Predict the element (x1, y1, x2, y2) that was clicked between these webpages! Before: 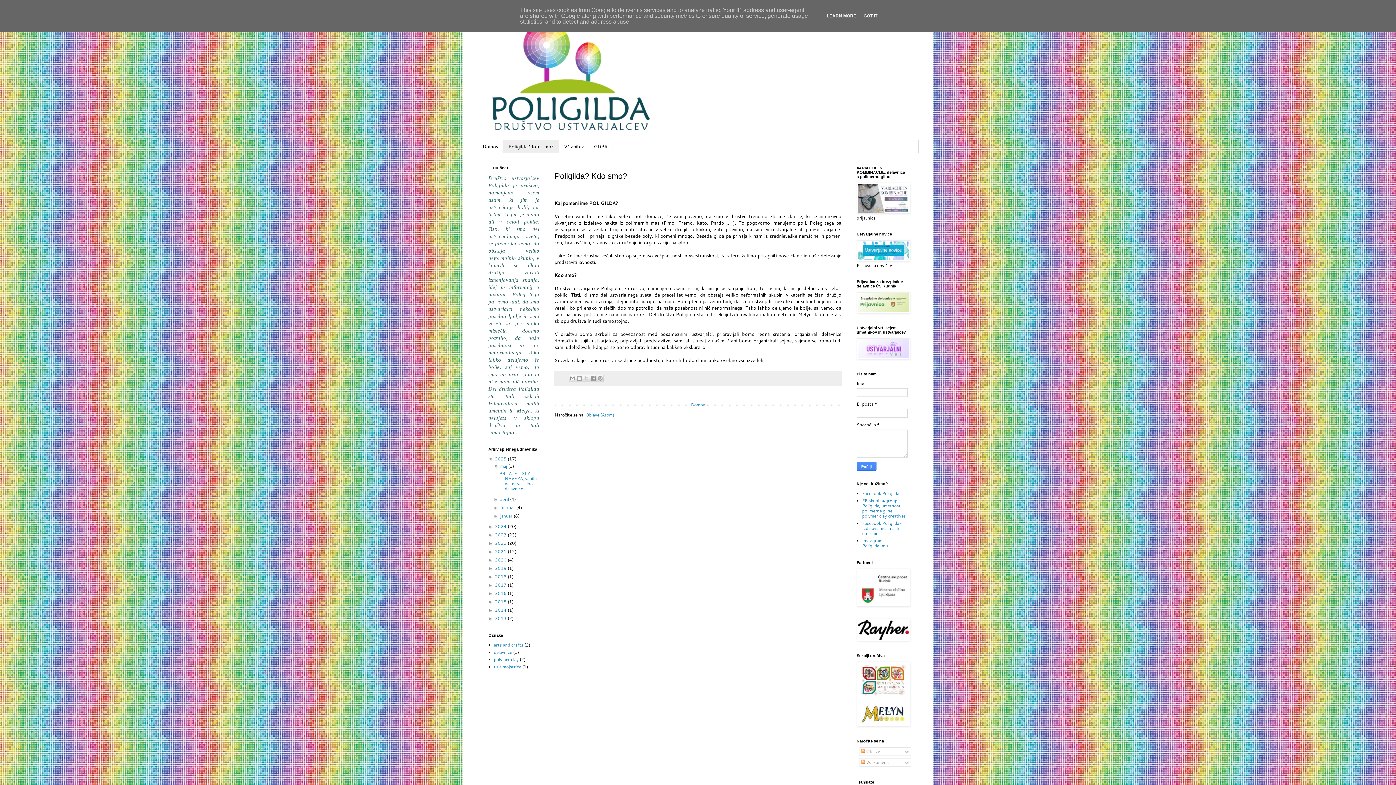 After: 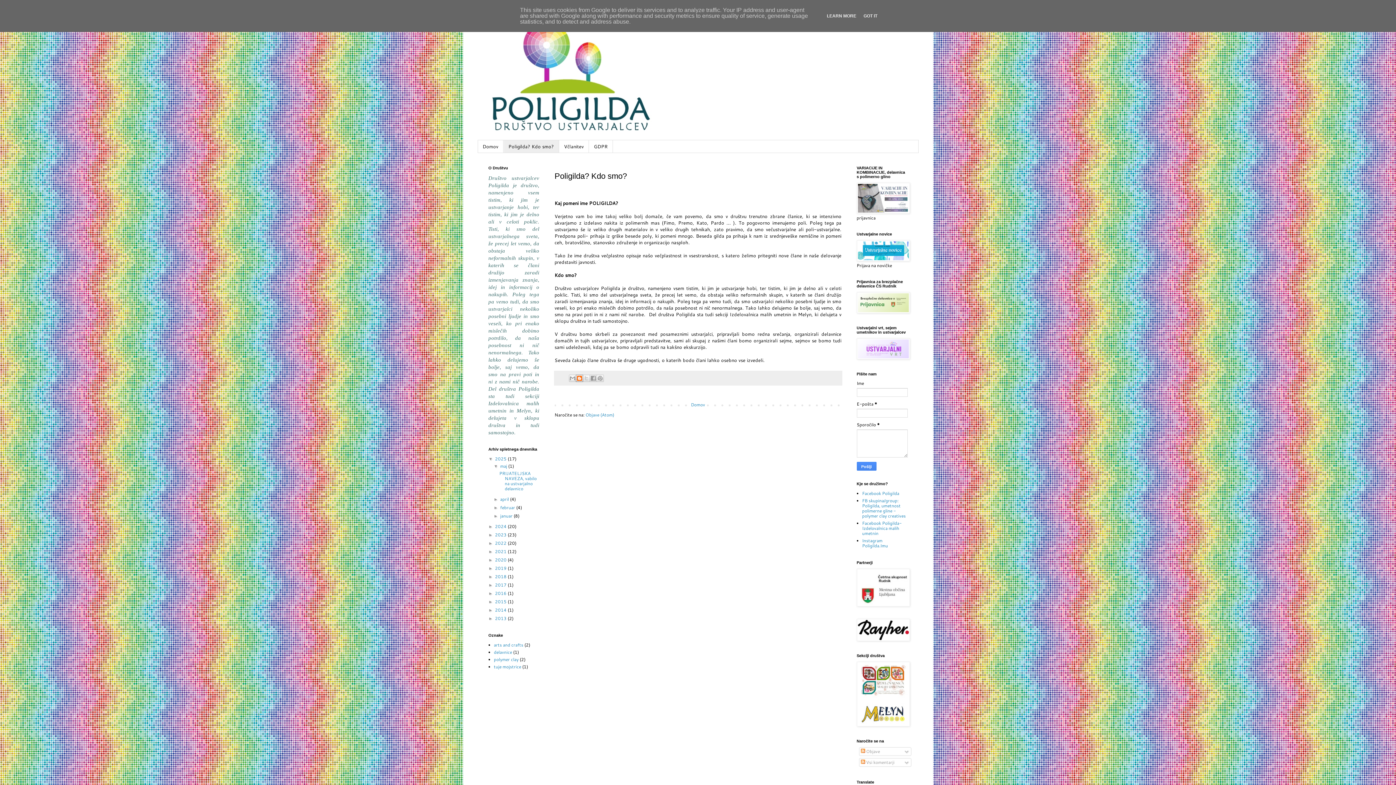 Action: label: BlogThis! bbox: (575, 374, 583, 382)